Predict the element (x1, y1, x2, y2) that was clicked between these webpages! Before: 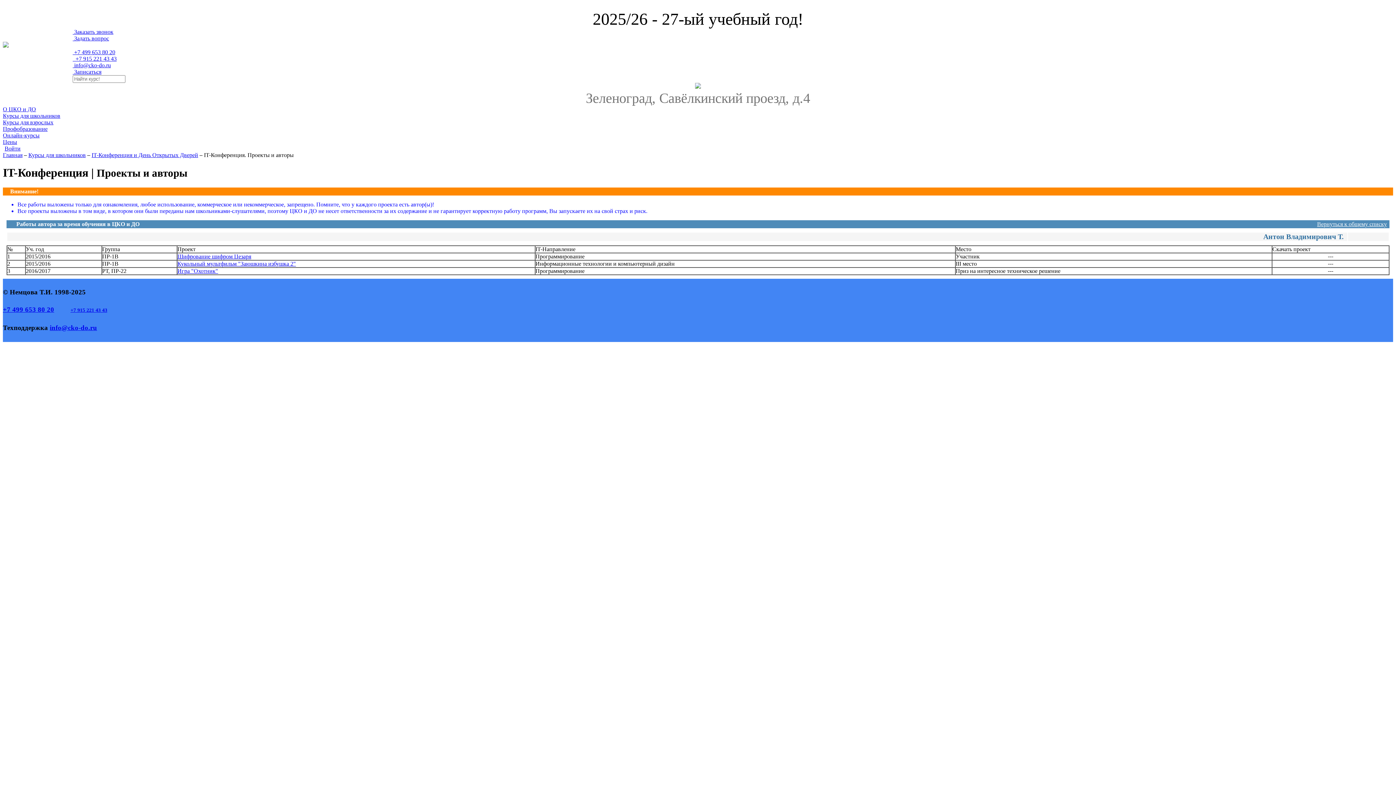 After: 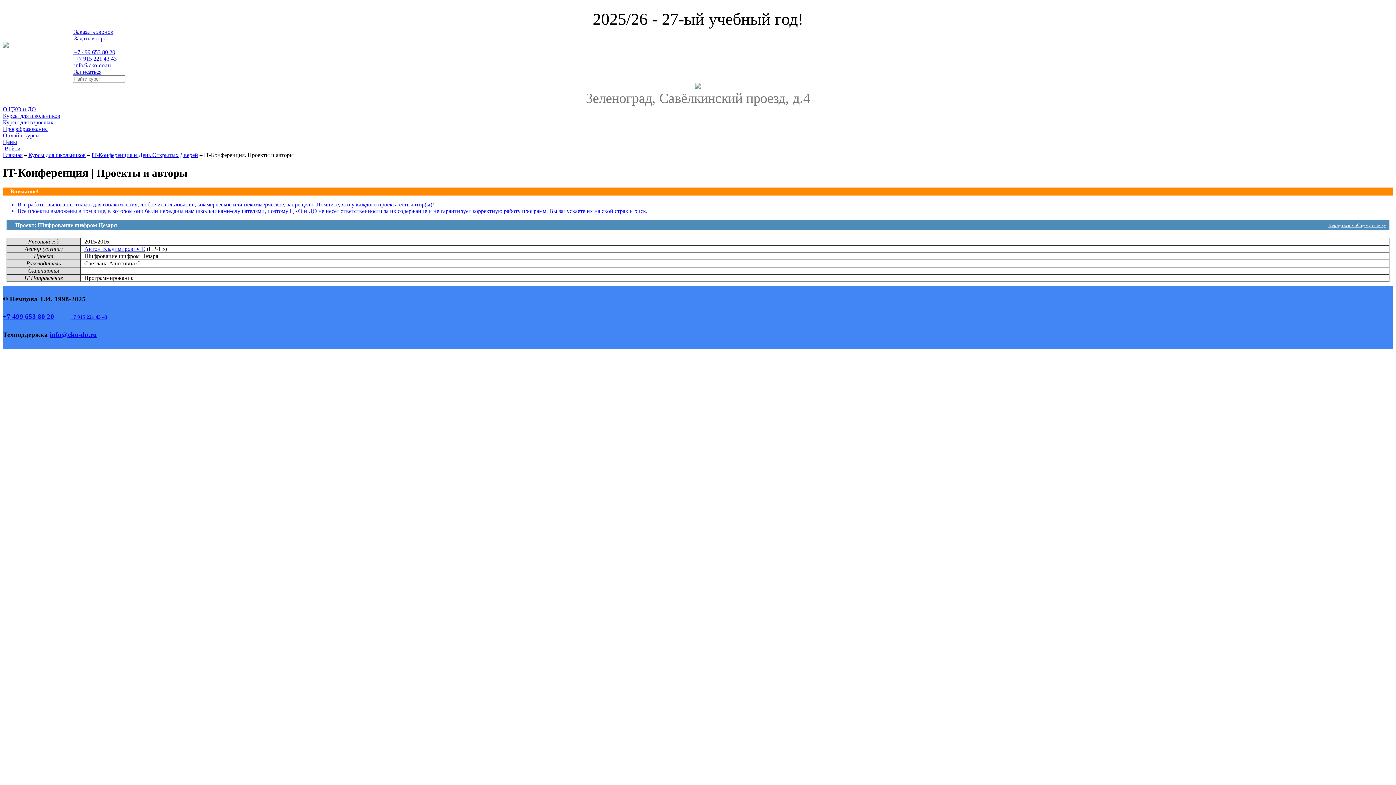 Action: label: Шифрование шифром Цезаря bbox: (177, 253, 251, 259)